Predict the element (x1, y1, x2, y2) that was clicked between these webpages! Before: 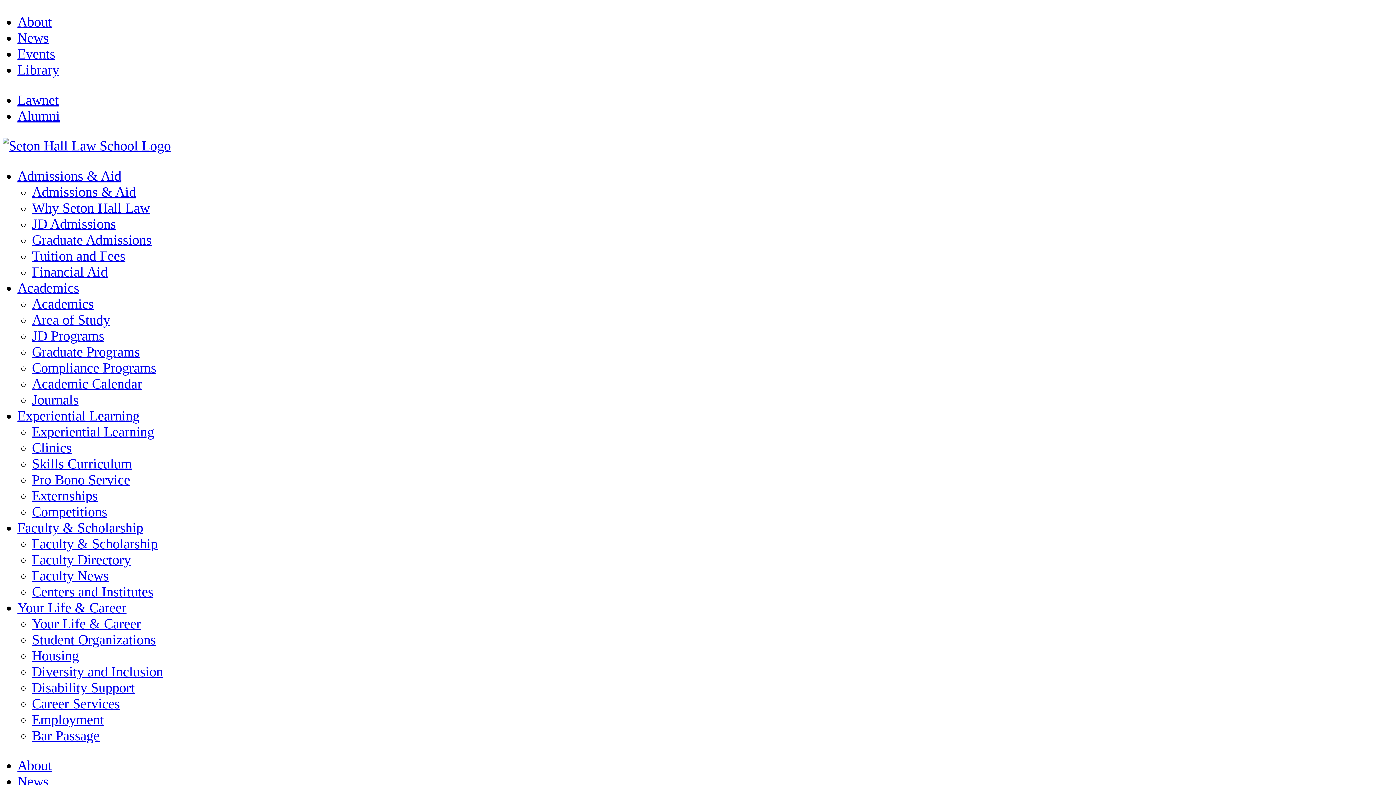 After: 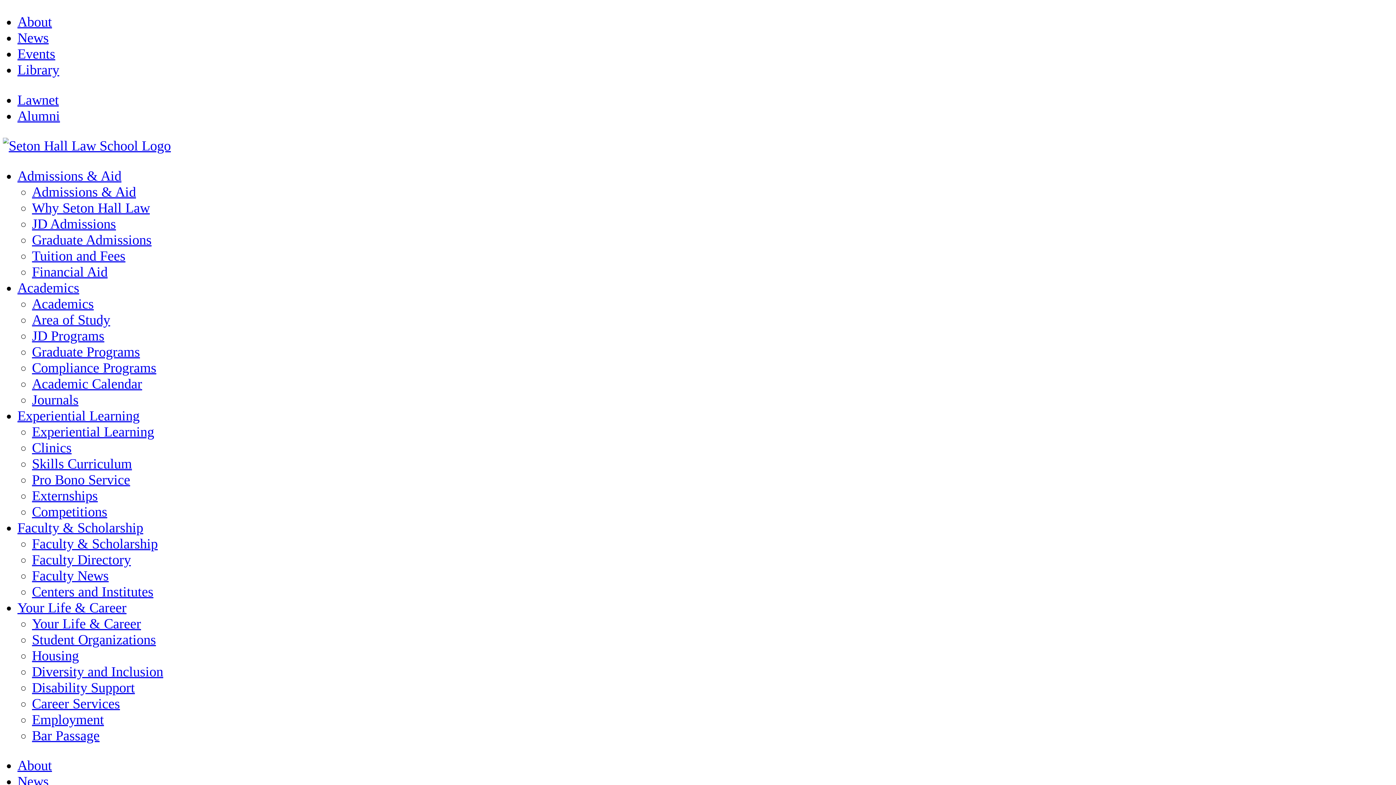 Action: bbox: (32, 552, 130, 567) label: Faculty Directory